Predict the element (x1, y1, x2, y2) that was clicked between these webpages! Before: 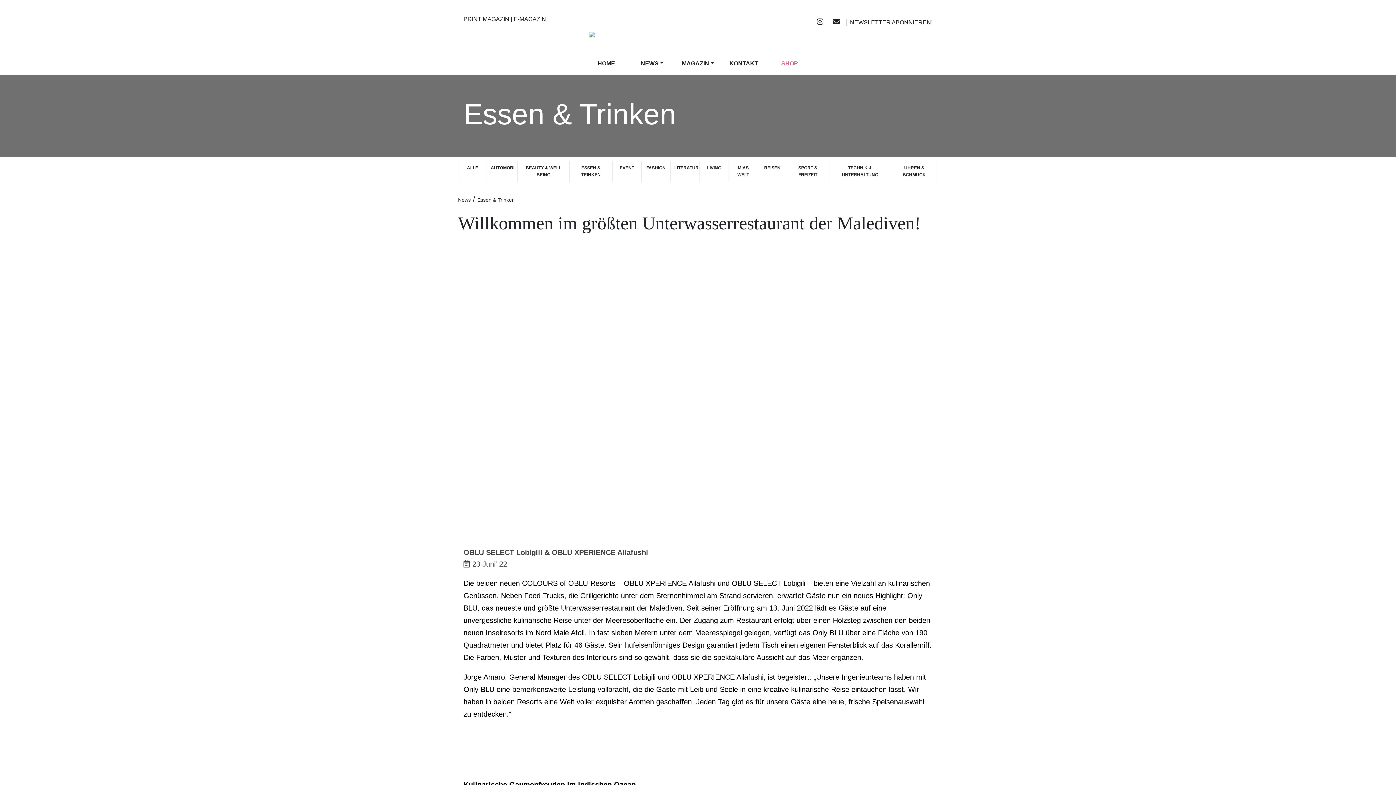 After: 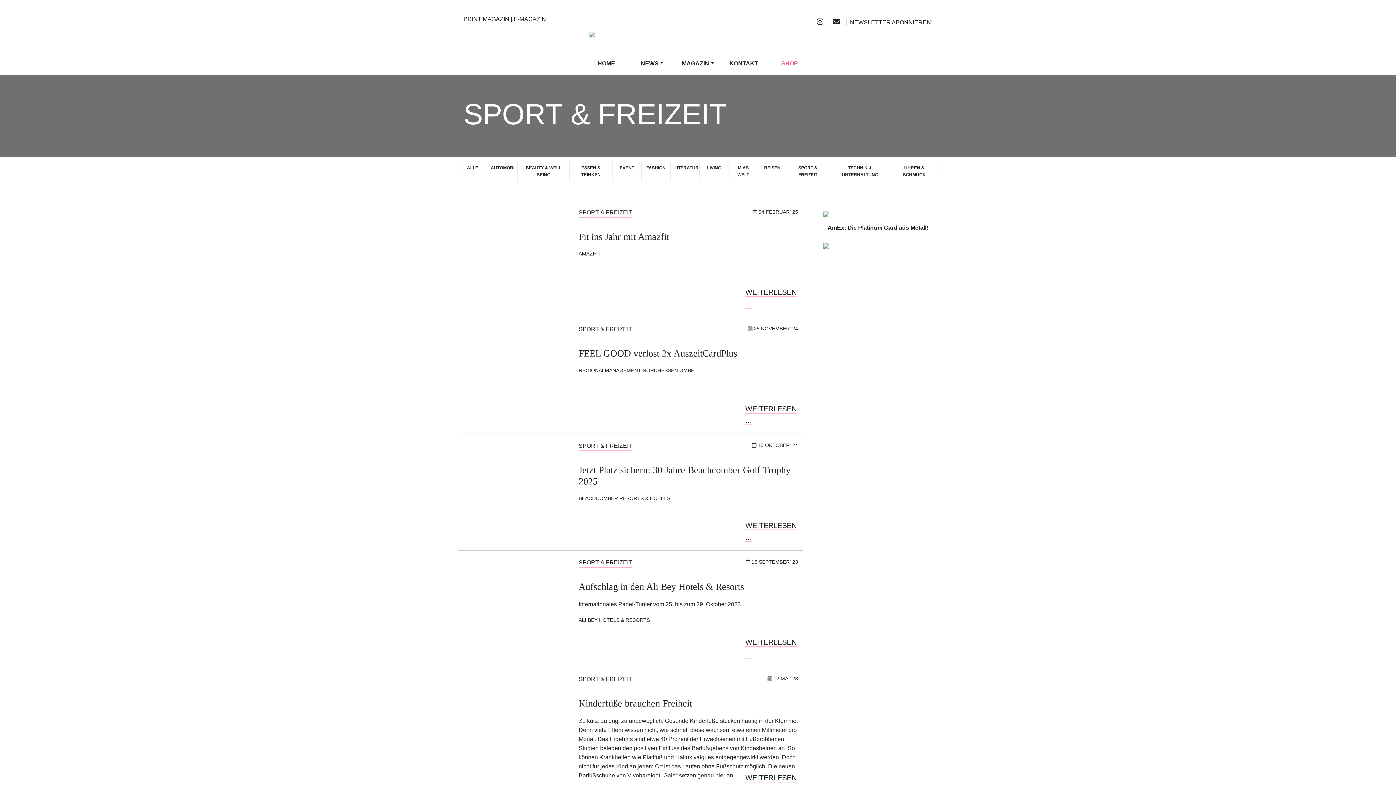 Action: label: SPORT & FREIZEIT bbox: (787, 161, 829, 182)